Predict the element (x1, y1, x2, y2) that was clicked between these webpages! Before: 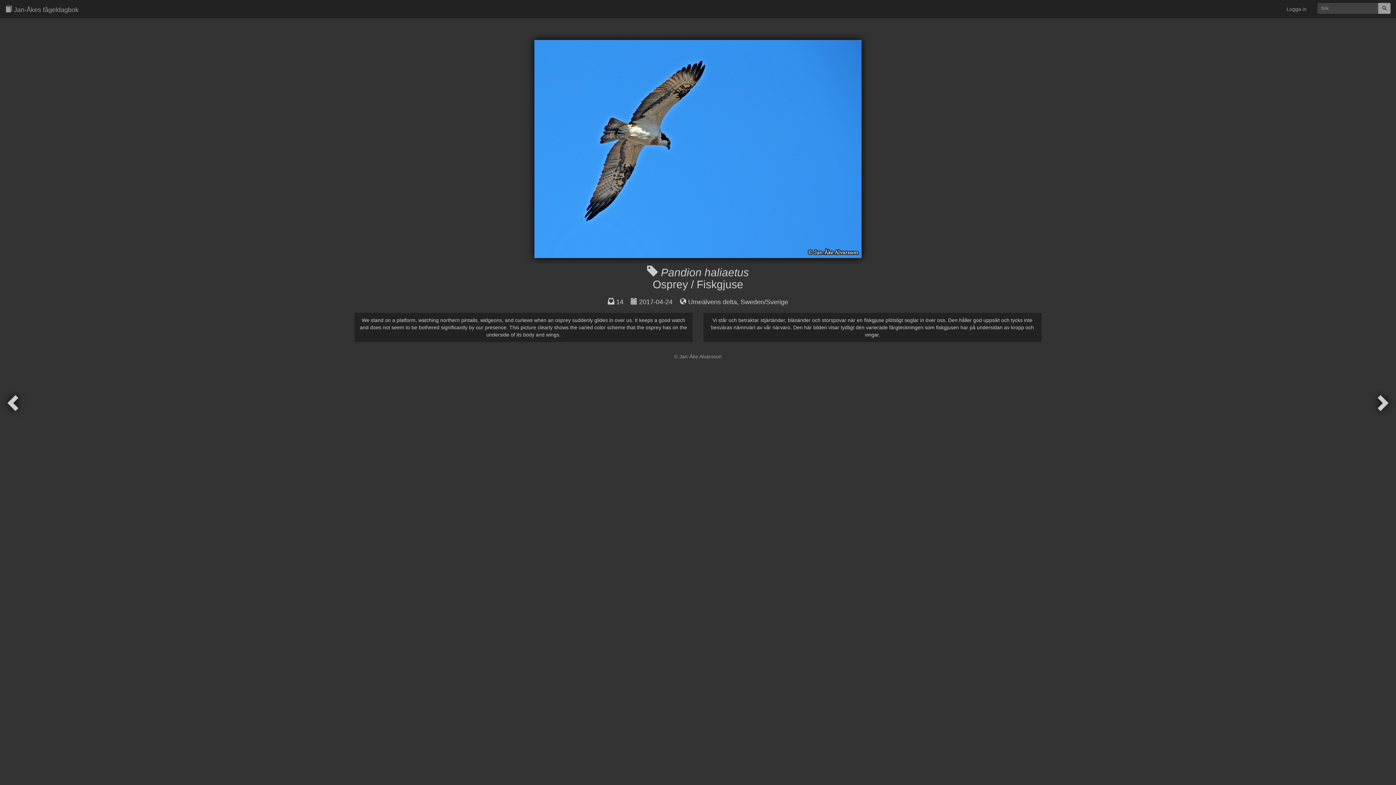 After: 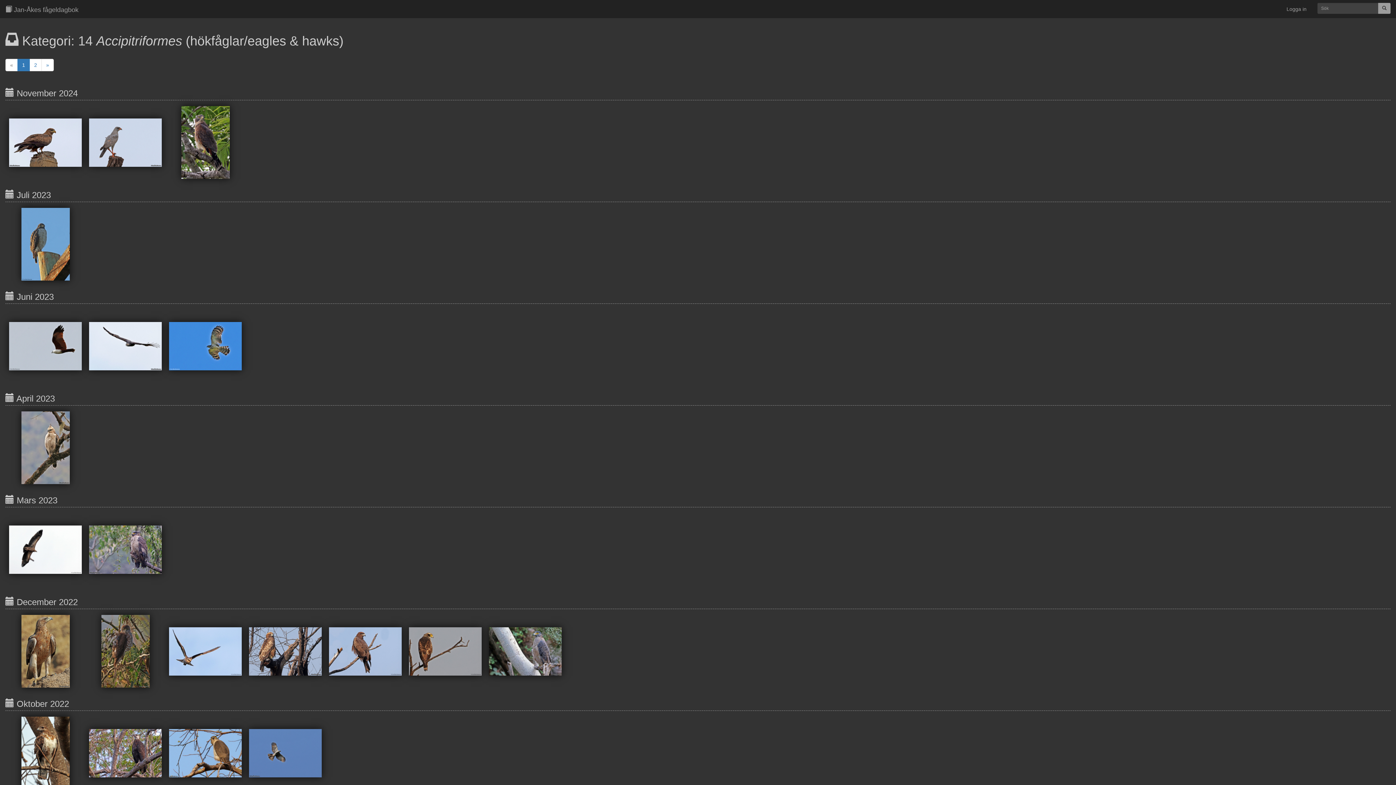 Action: label: 14 bbox: (616, 298, 623, 305)